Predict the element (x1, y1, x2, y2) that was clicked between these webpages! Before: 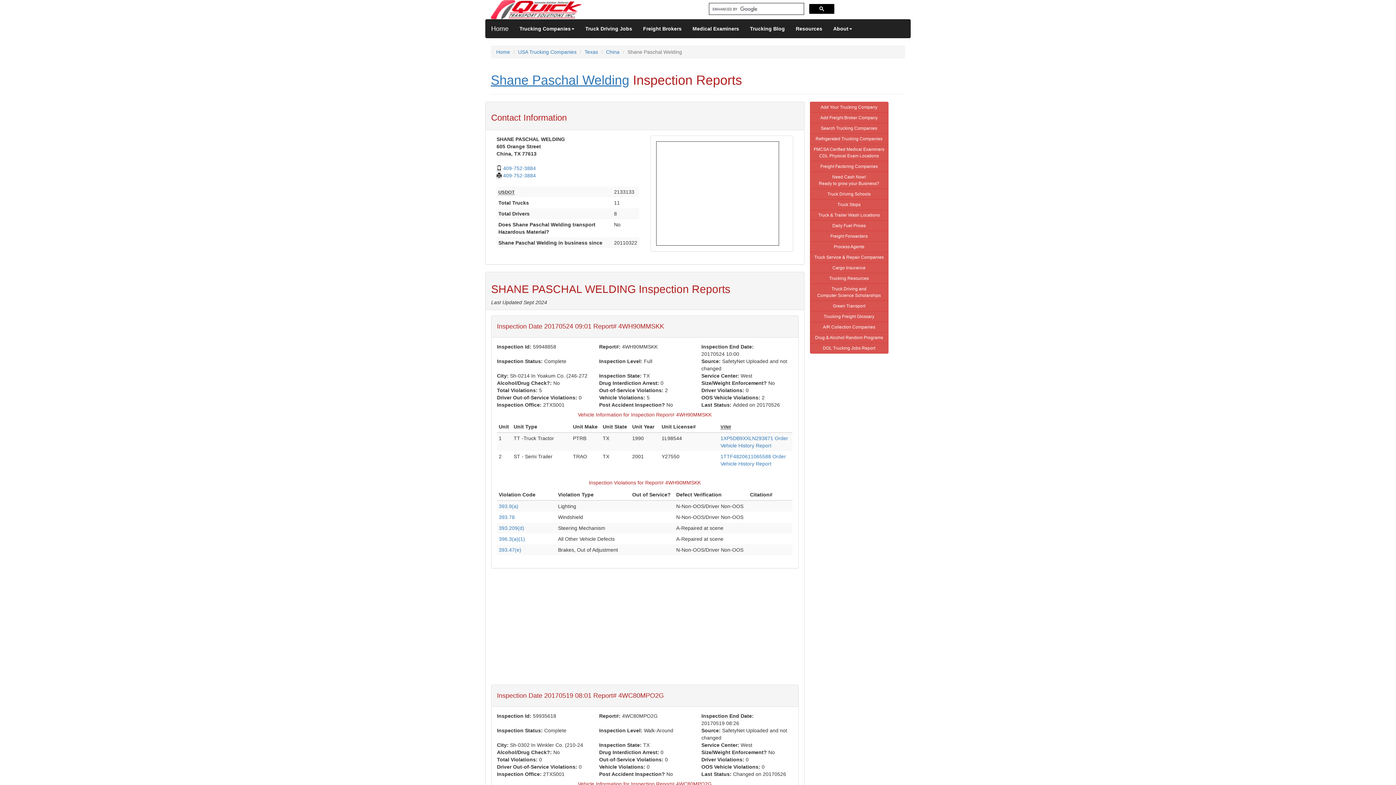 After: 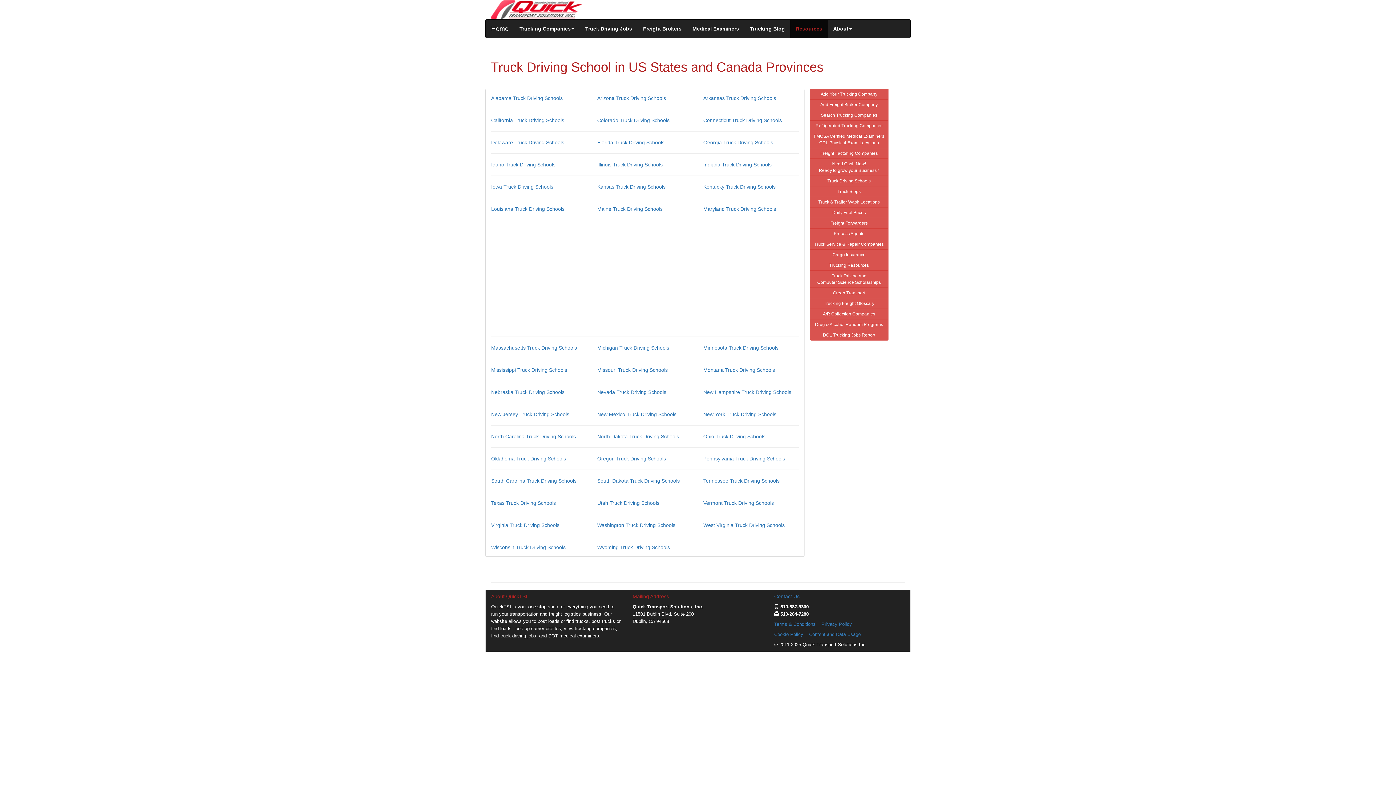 Action: bbox: (810, 188, 888, 199) label: Truck Driving Schools